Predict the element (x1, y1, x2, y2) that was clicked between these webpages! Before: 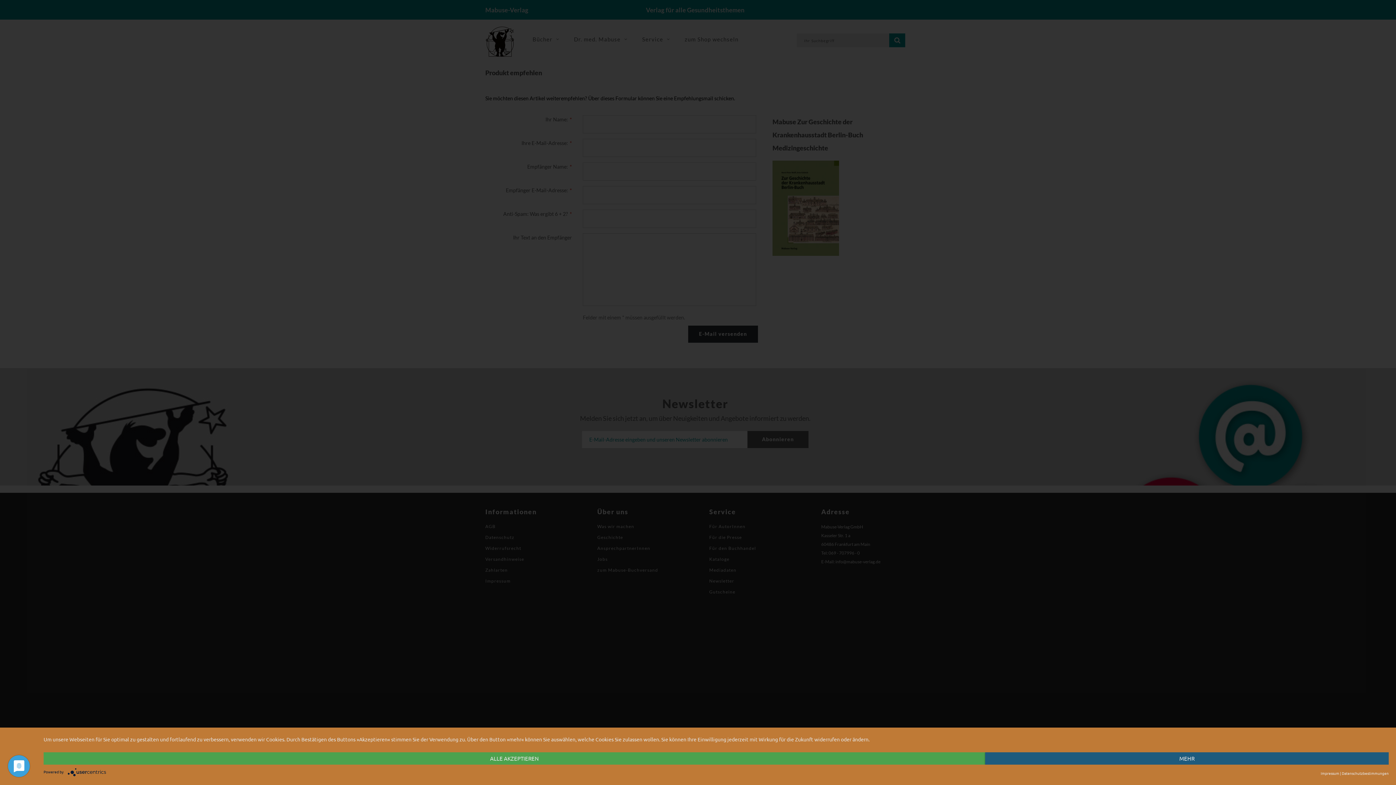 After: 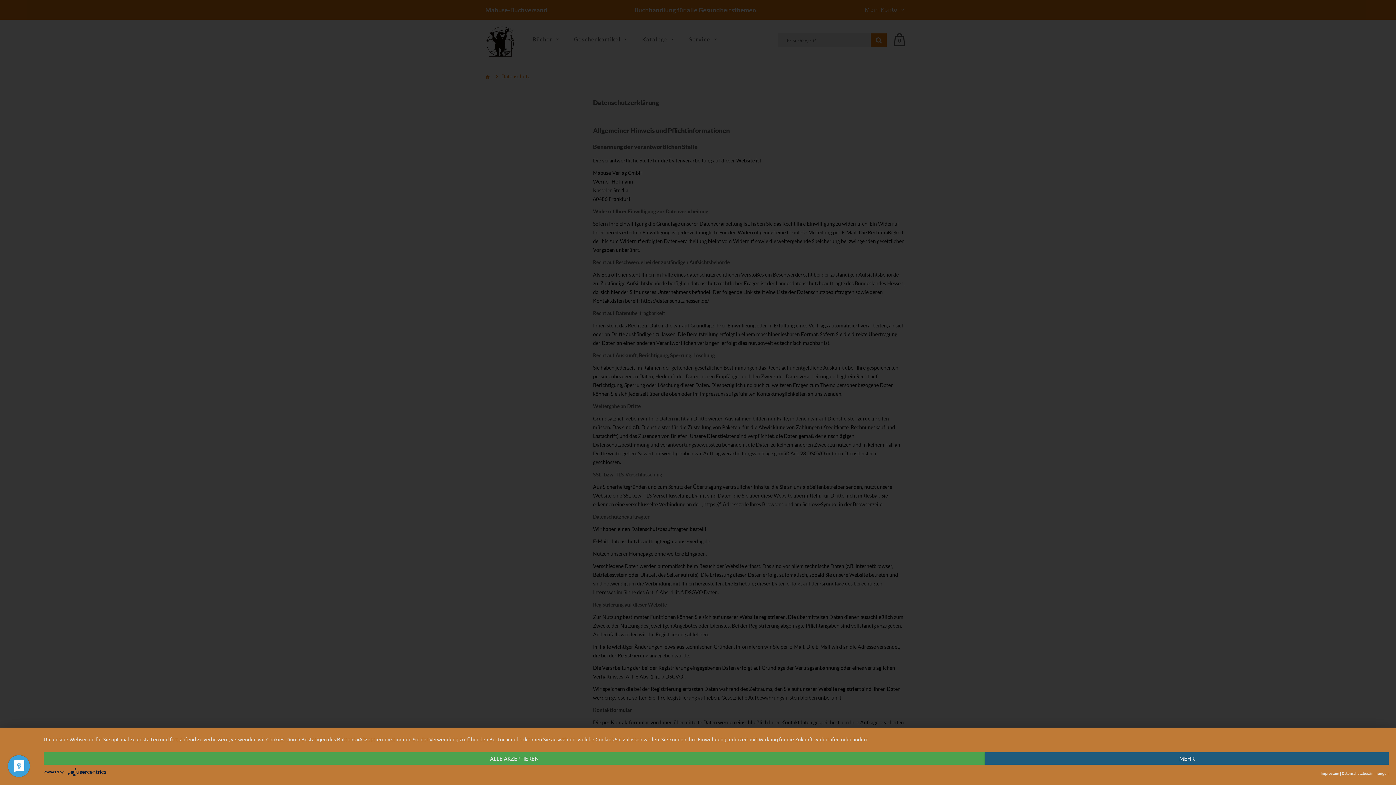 Action: bbox: (1342, 769, 1389, 778) label: Datenschutzbestimmungen